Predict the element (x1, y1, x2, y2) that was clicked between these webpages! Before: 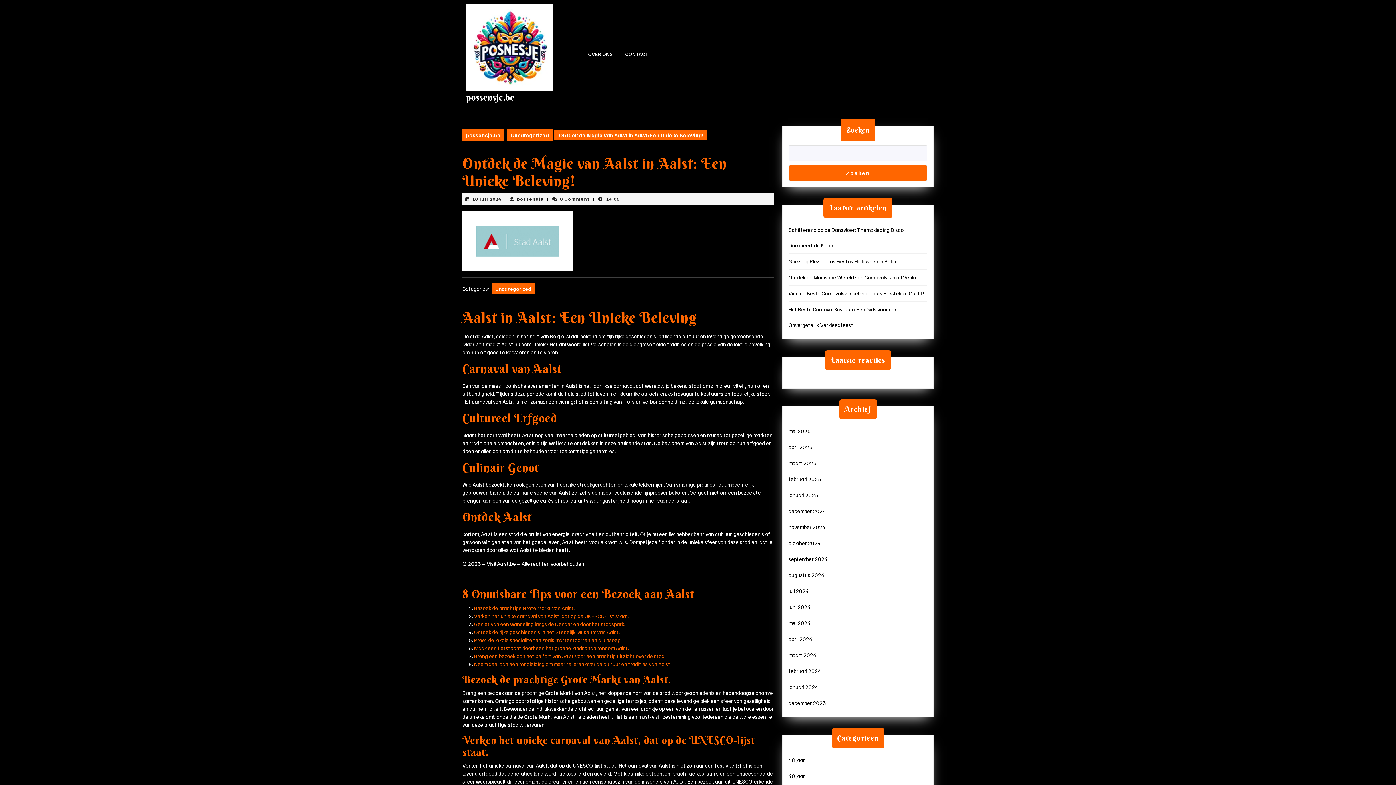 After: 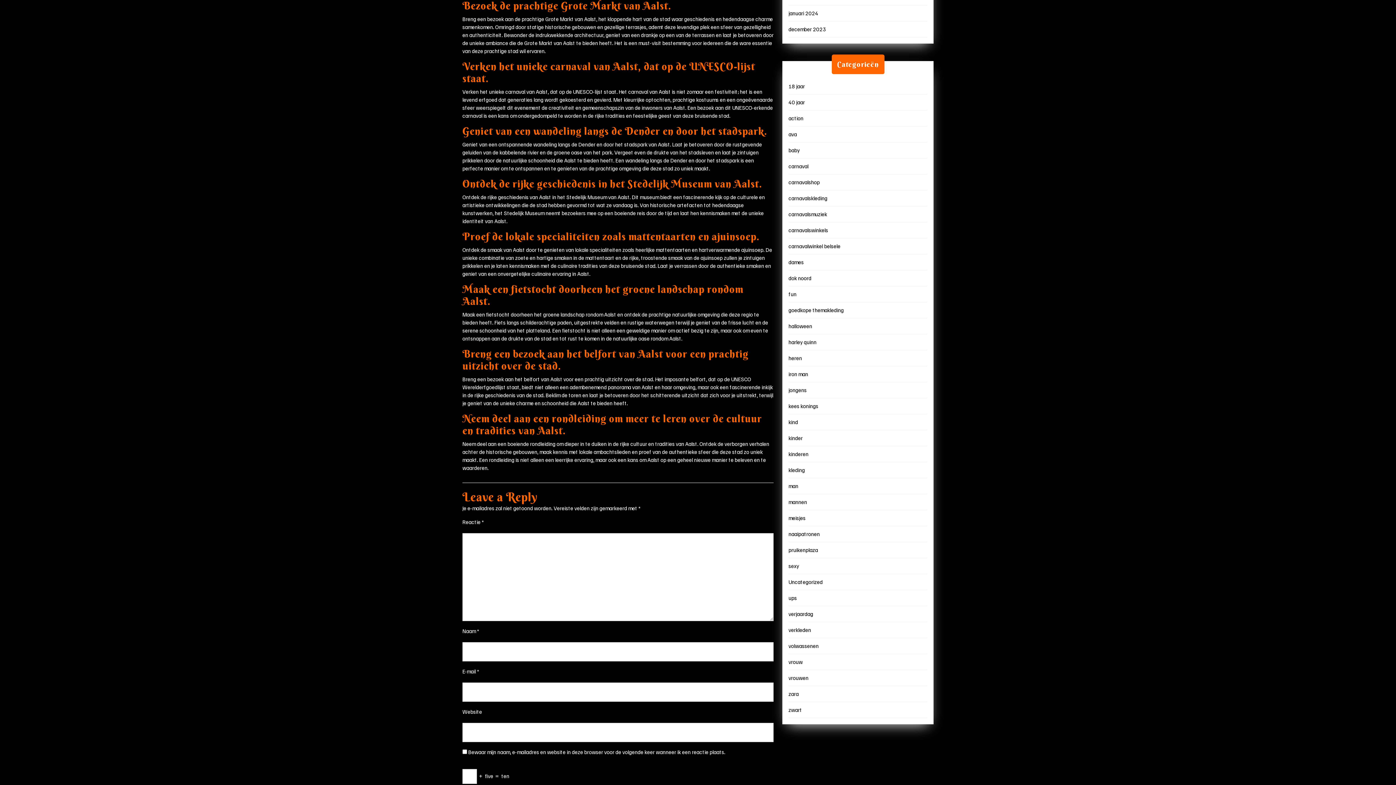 Action: label: Bezoek de prachtige Grote Markt van Aalst. bbox: (474, 605, 574, 611)